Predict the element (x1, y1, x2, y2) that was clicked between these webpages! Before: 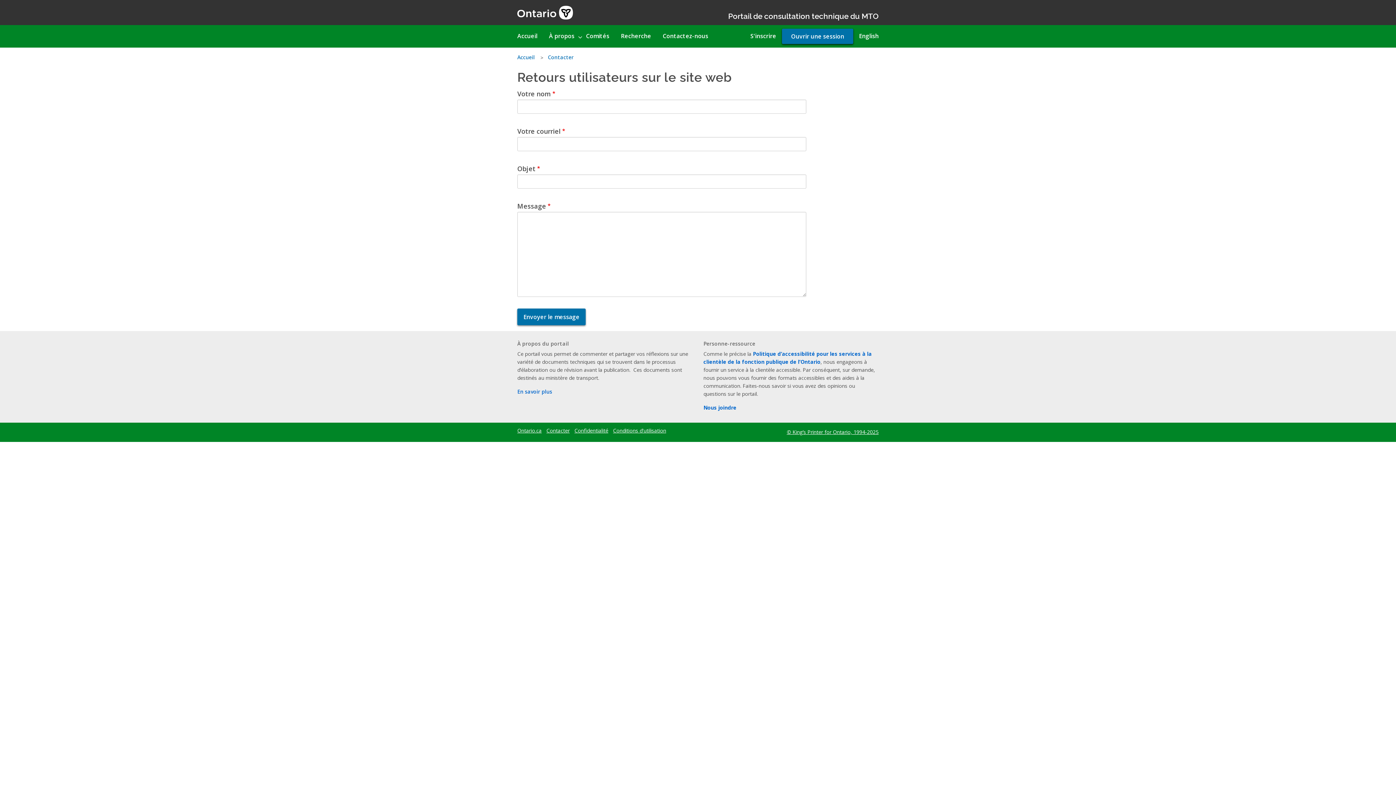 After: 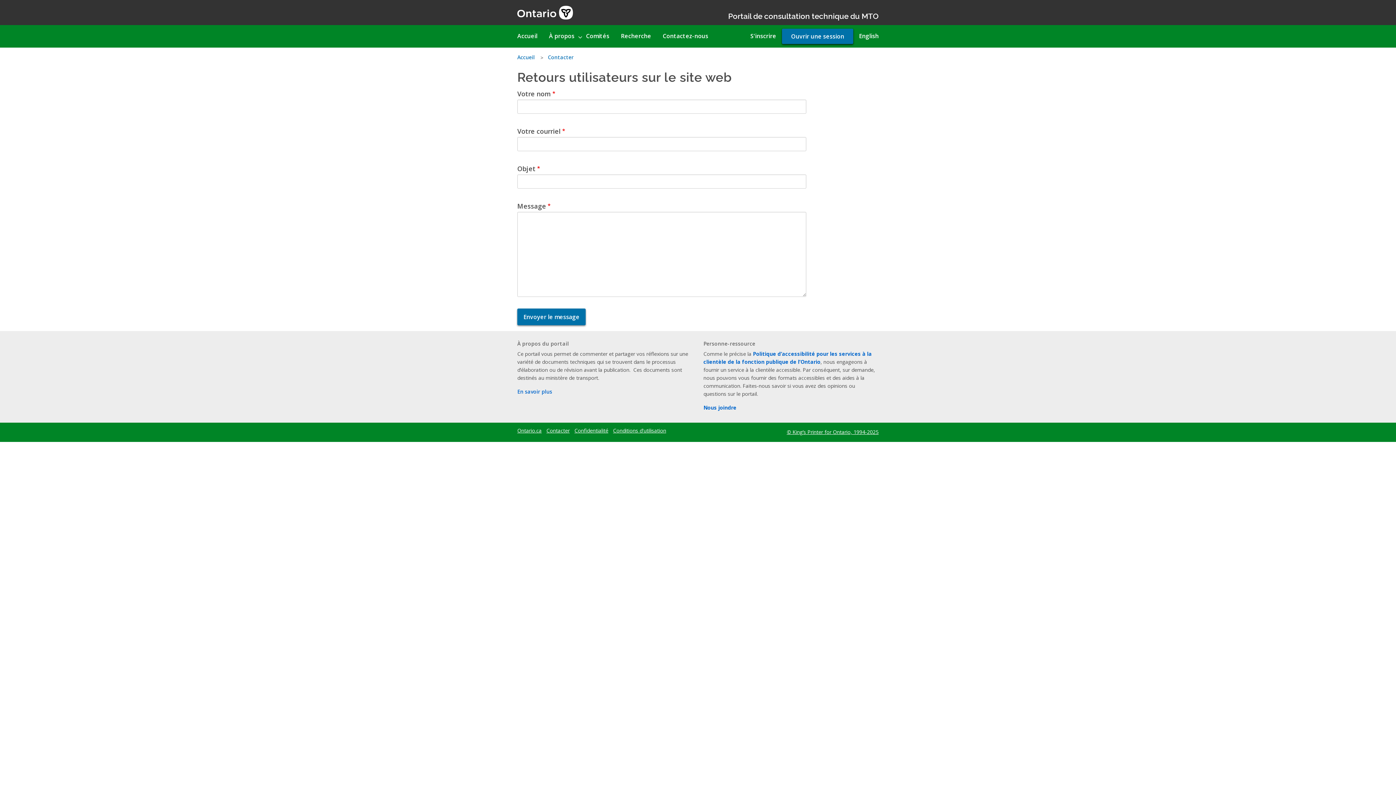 Action: label: Nous joindre bbox: (703, 404, 736, 411)